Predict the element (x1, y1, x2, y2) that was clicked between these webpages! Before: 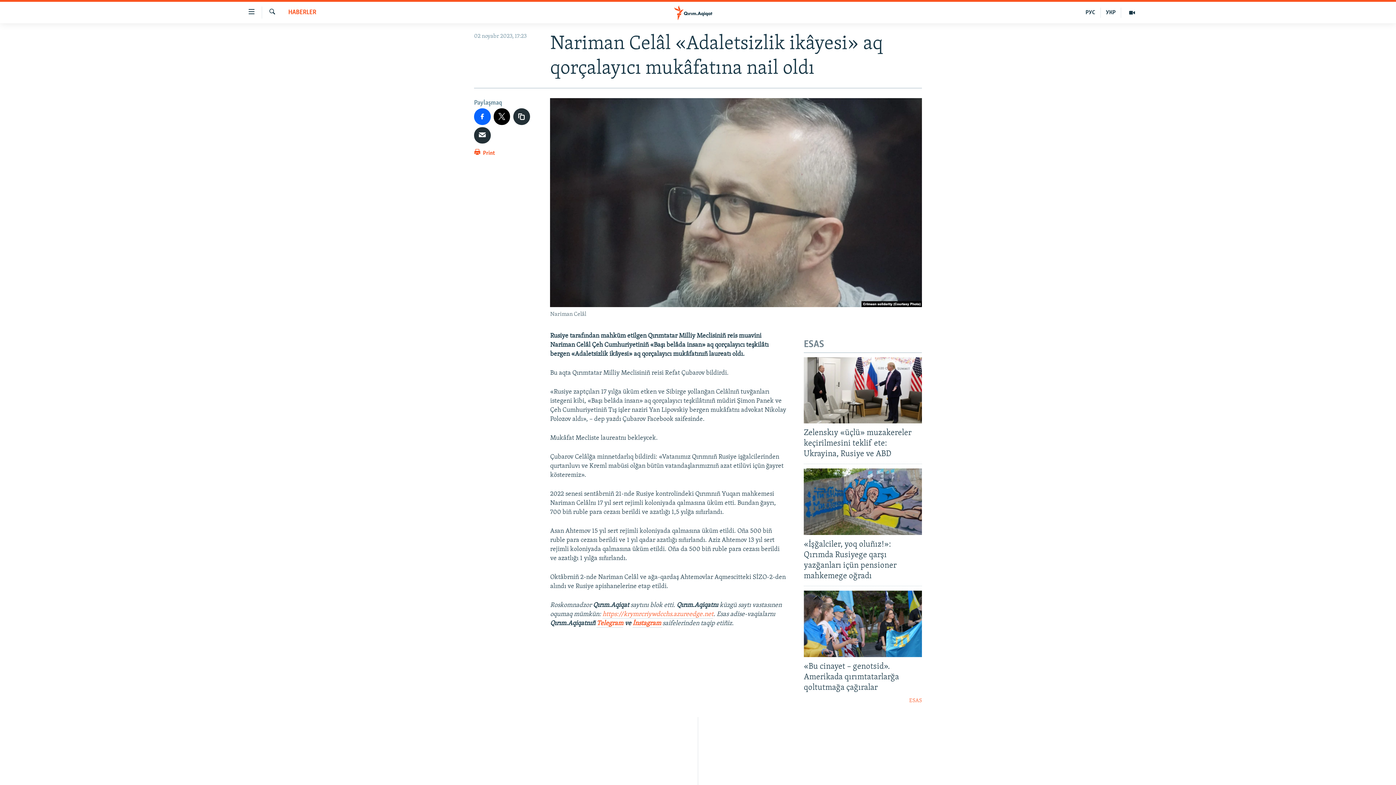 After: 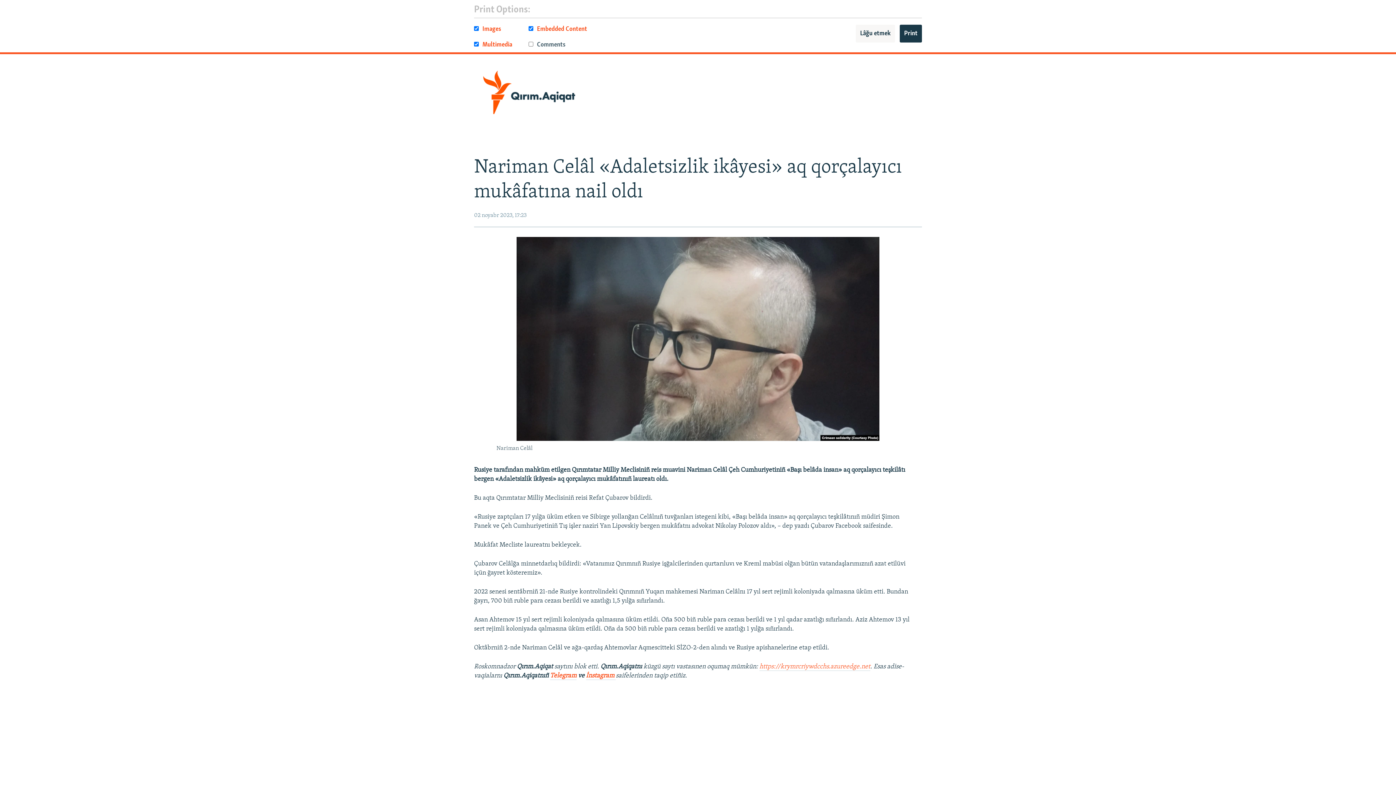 Action: label:  Print bbox: (474, 148, 495, 161)